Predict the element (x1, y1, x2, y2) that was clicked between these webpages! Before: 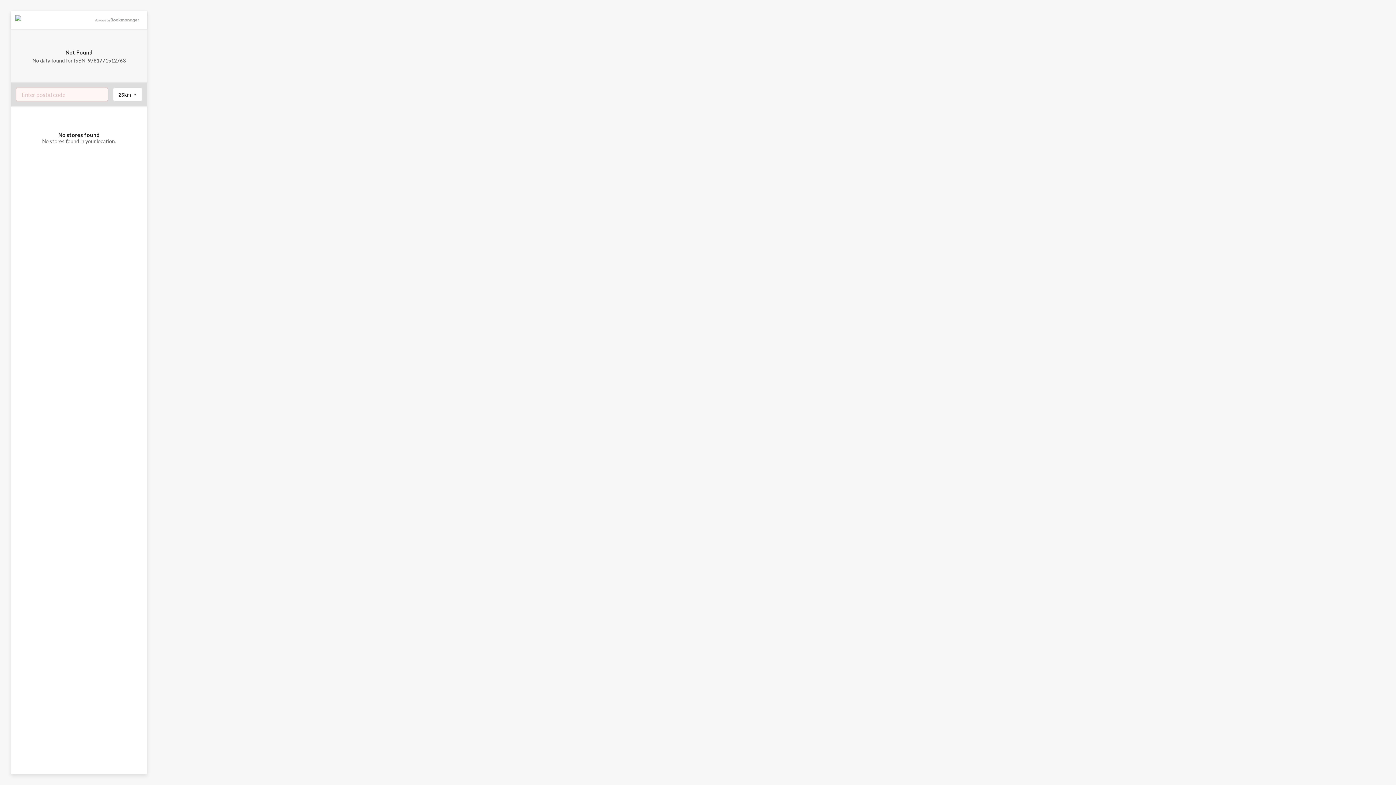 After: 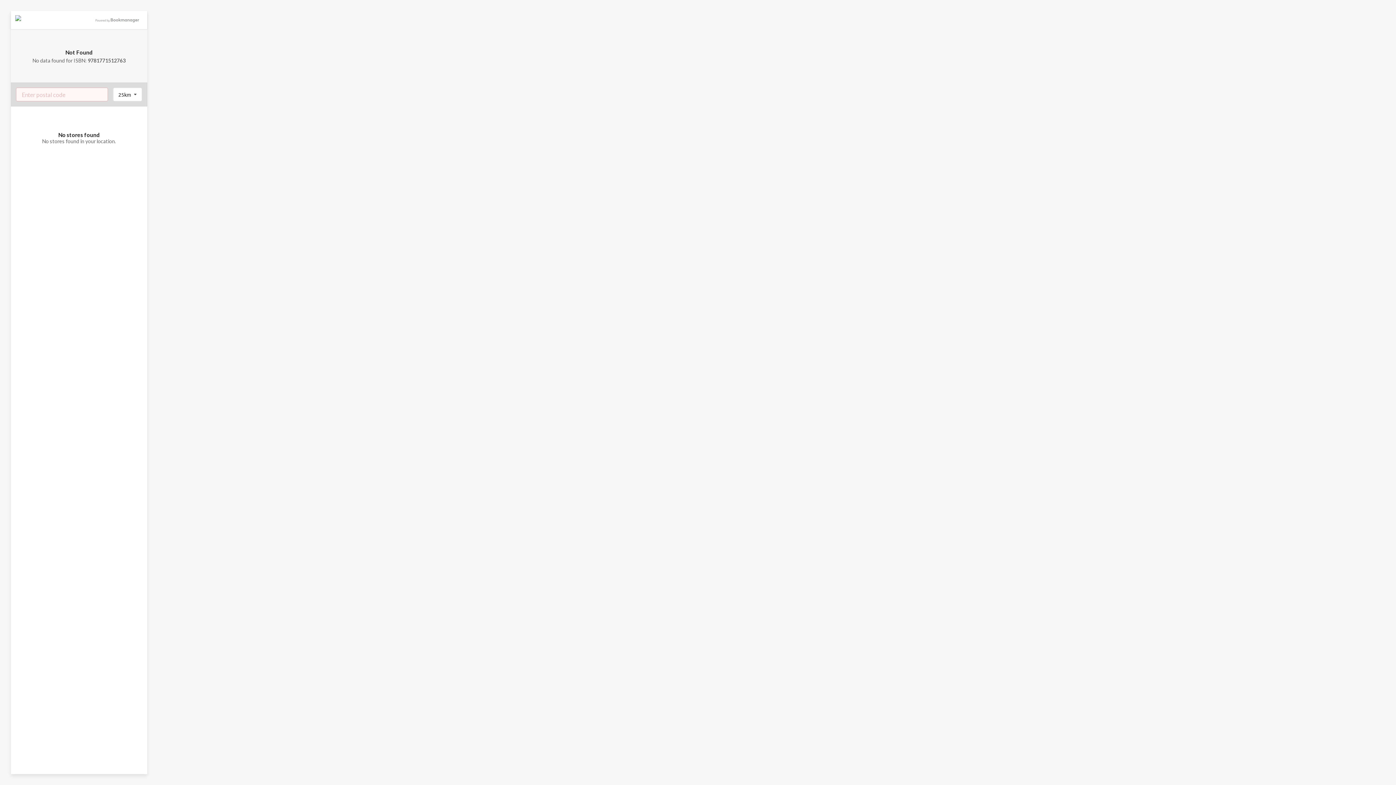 Action: bbox: (91, 19, 142, 25)